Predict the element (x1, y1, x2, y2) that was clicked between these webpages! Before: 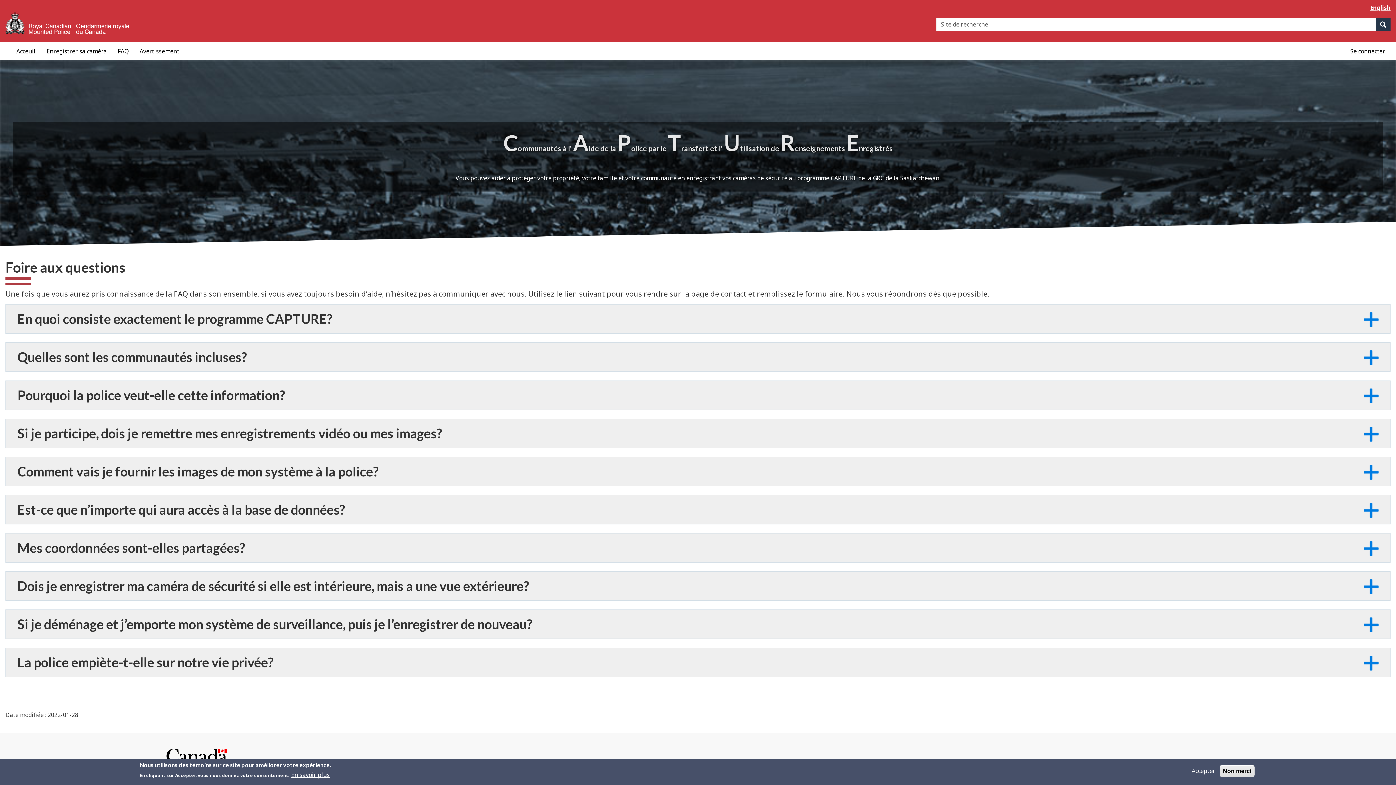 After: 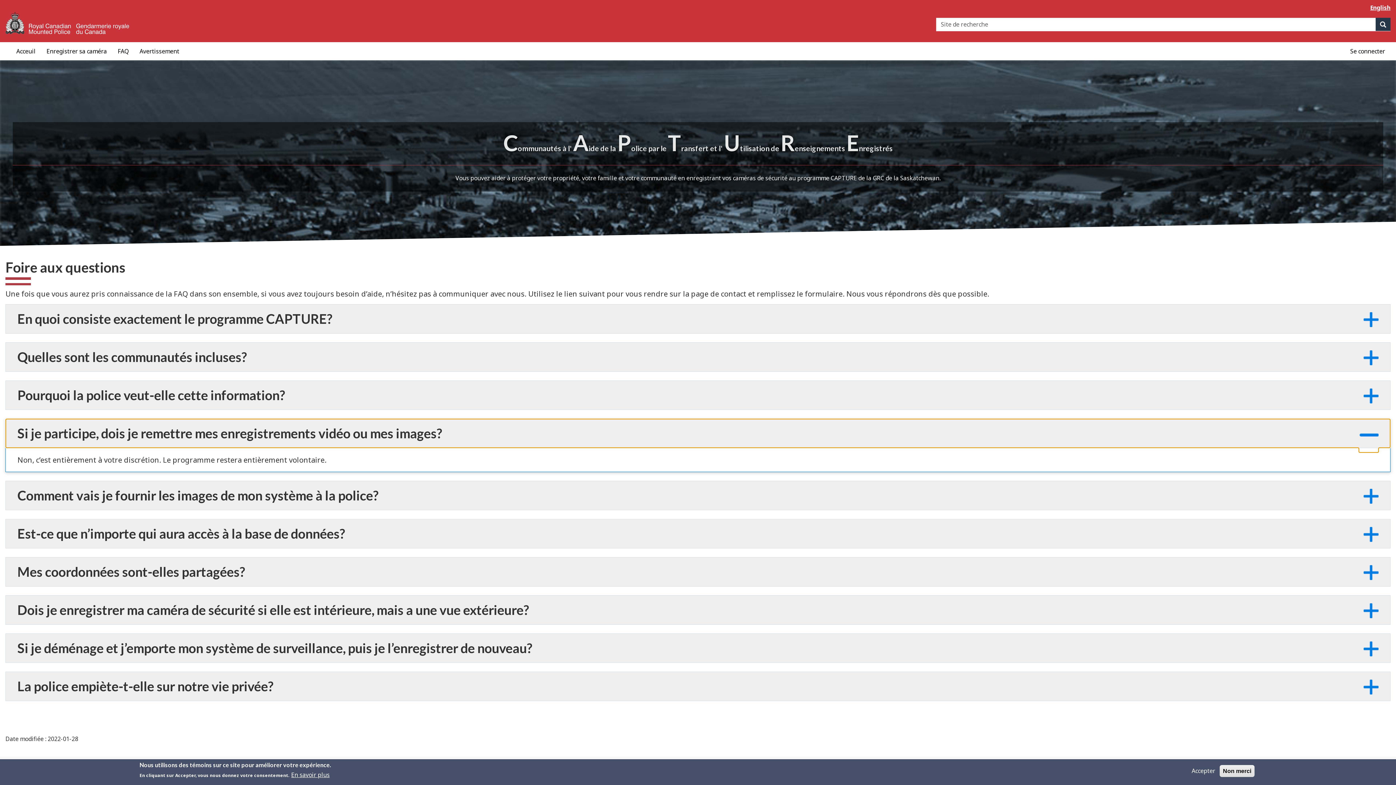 Action: bbox: (5, 419, 1390, 447) label: Si je participe, dois je remettre mes enregistrements vidéo ou mes images?